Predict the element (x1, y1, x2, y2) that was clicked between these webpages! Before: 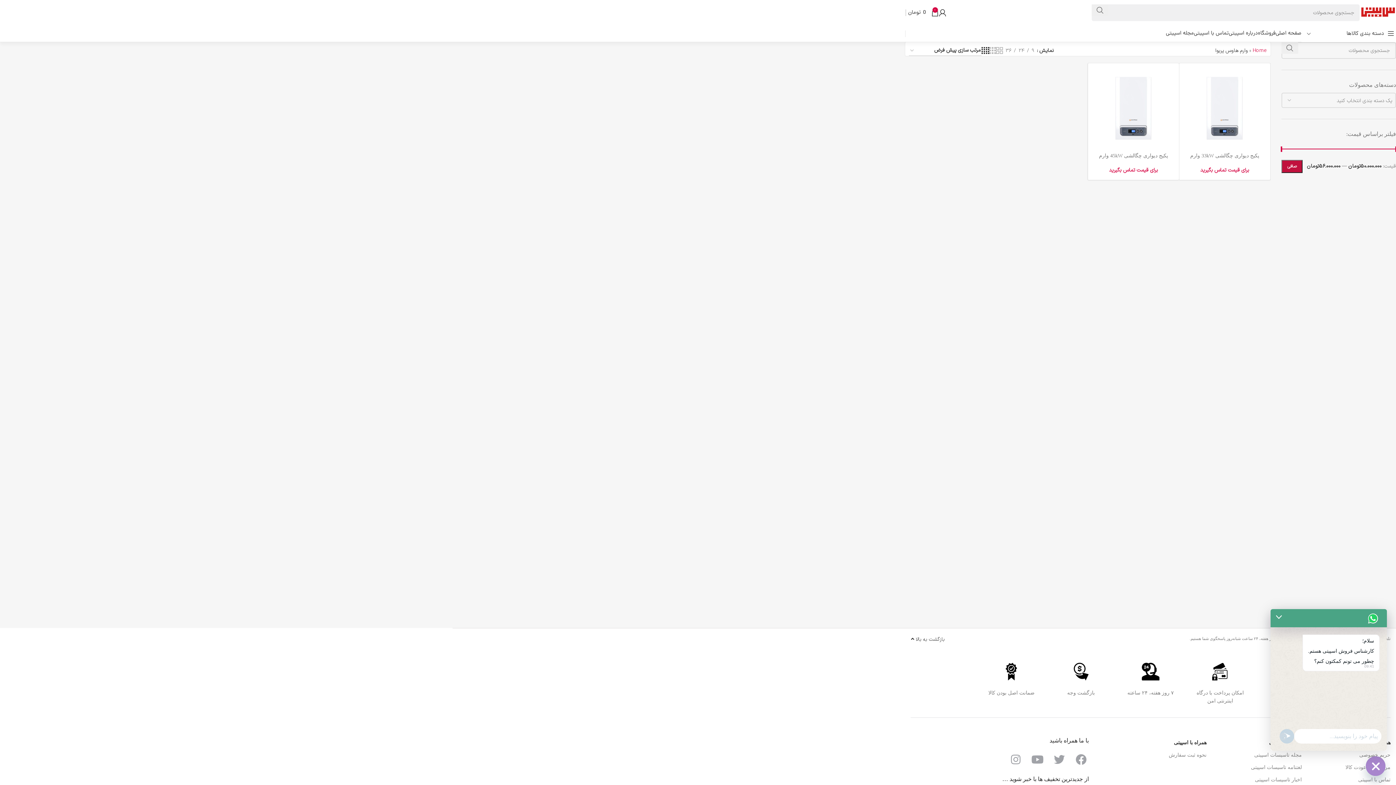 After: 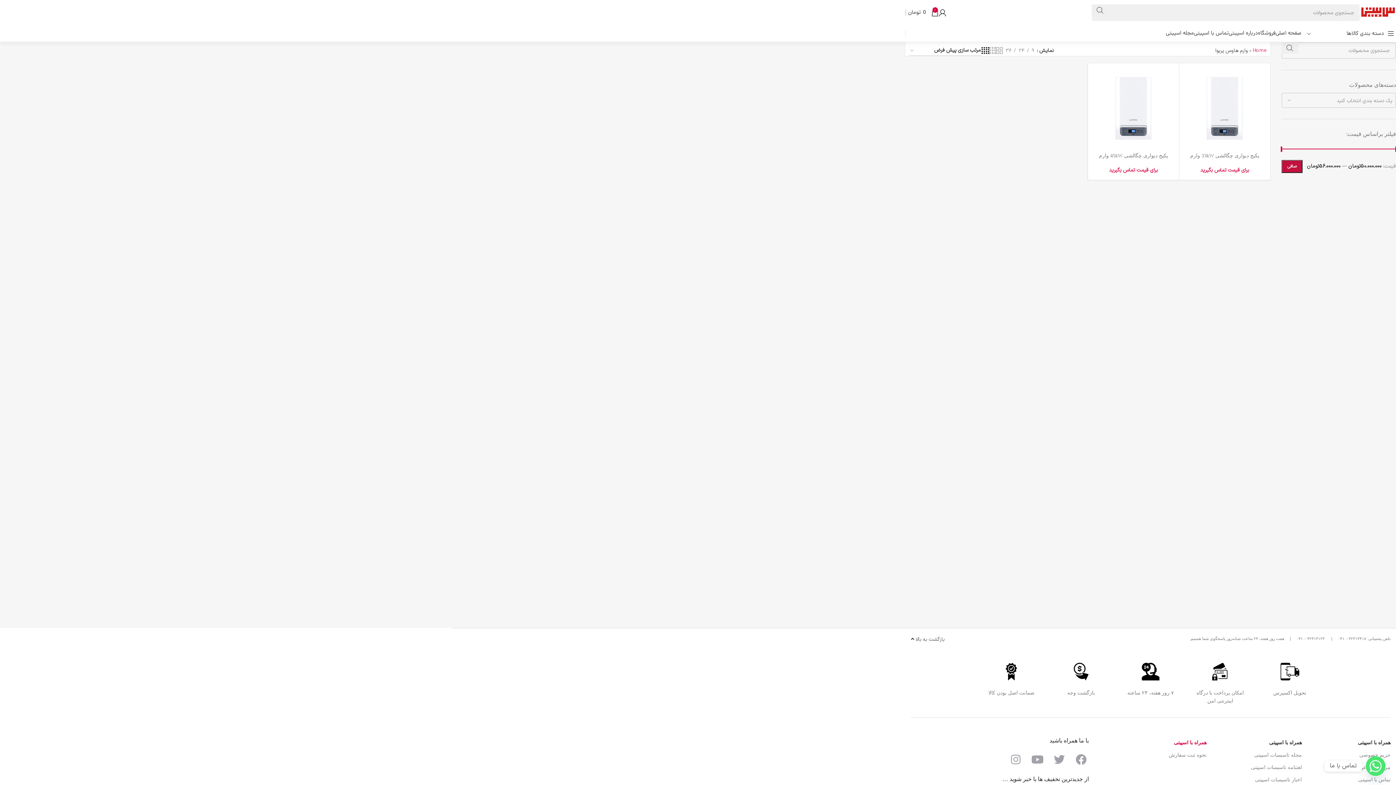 Action: bbox: (1096, 737, 1206, 749) label: همراه با اسپیتی